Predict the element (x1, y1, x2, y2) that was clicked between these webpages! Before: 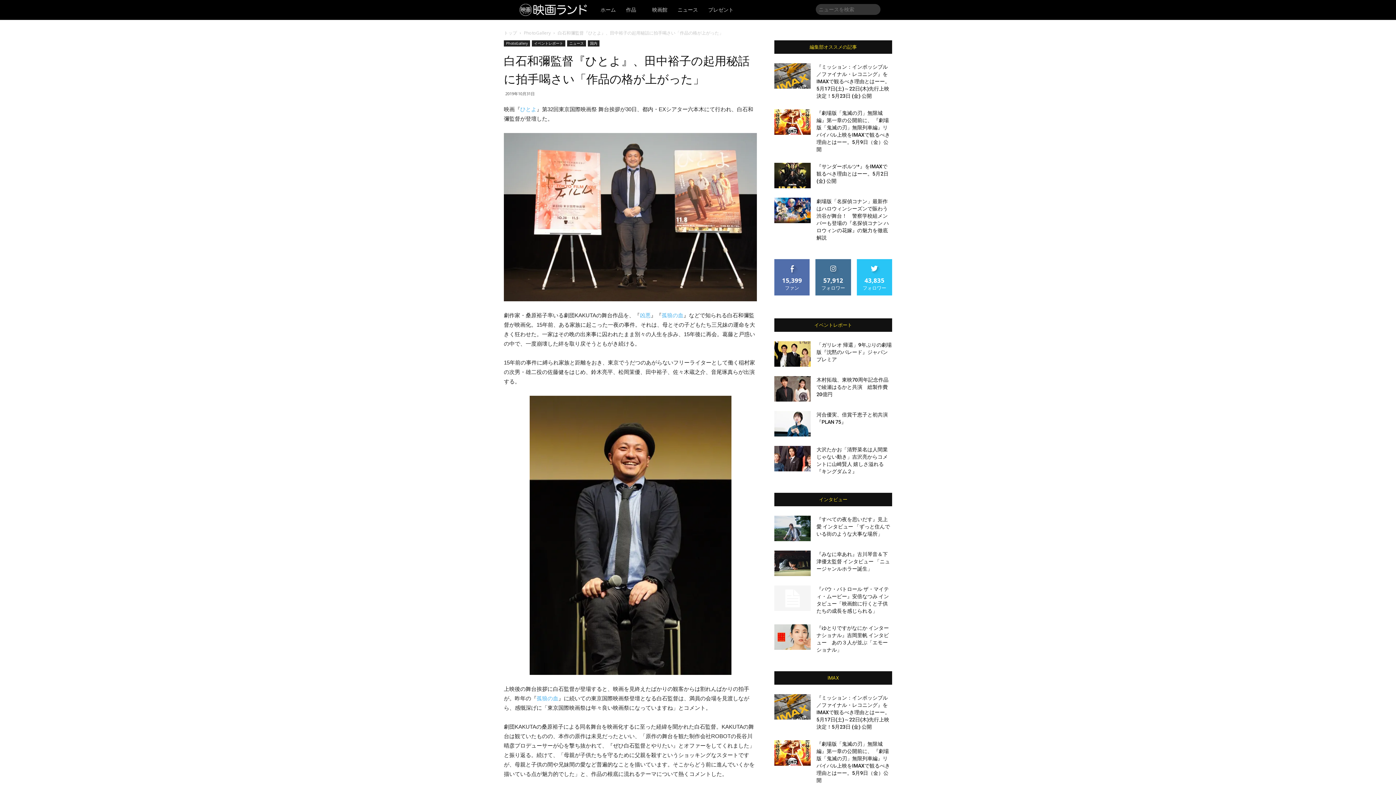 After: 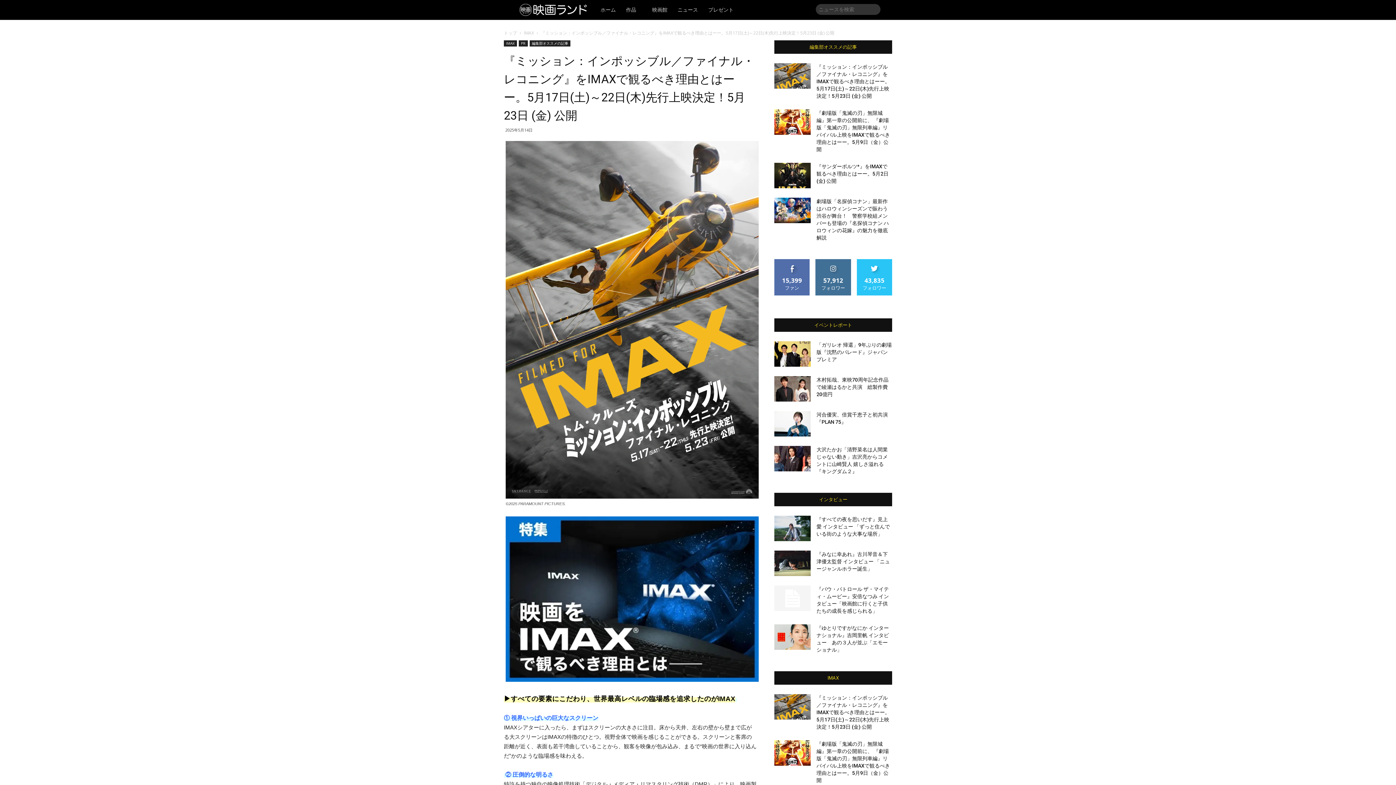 Action: bbox: (774, 63, 810, 88)